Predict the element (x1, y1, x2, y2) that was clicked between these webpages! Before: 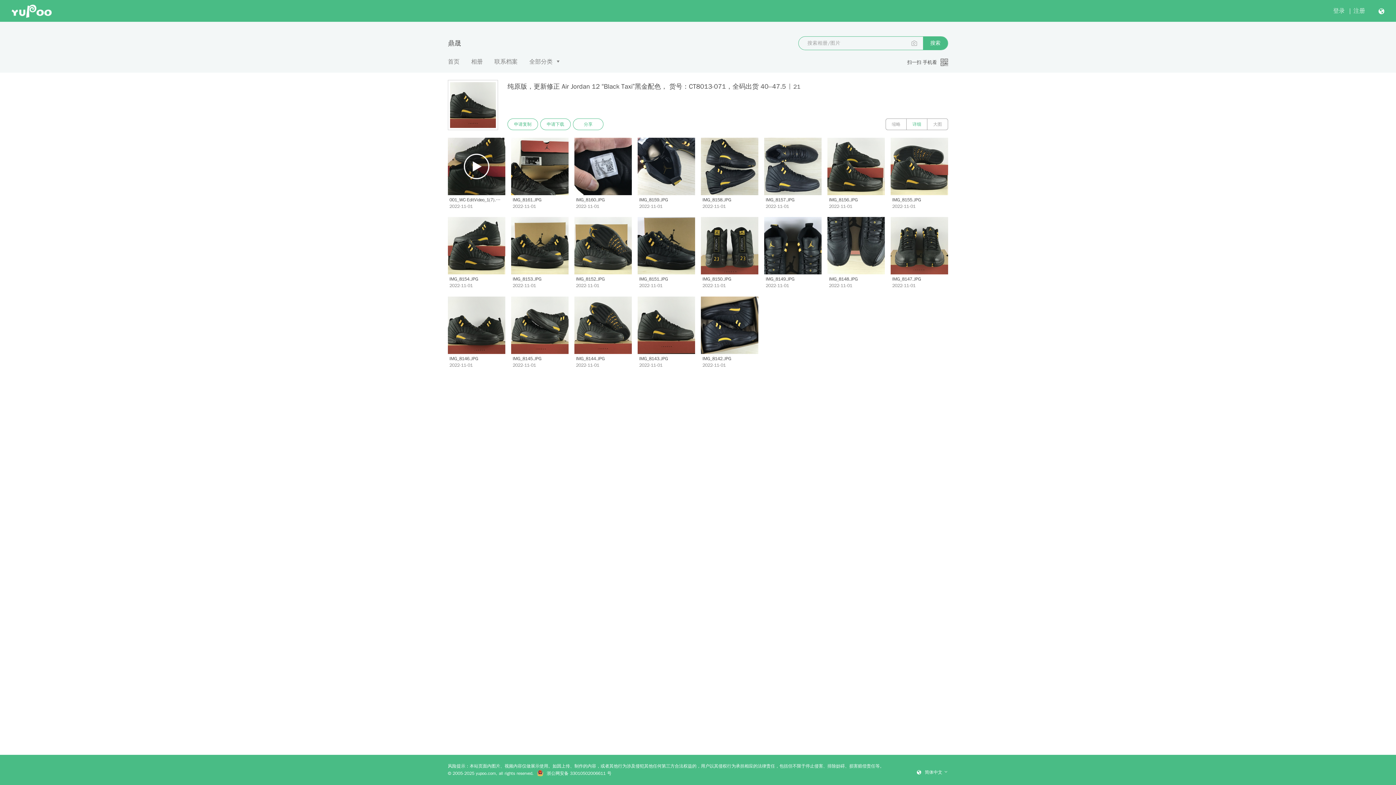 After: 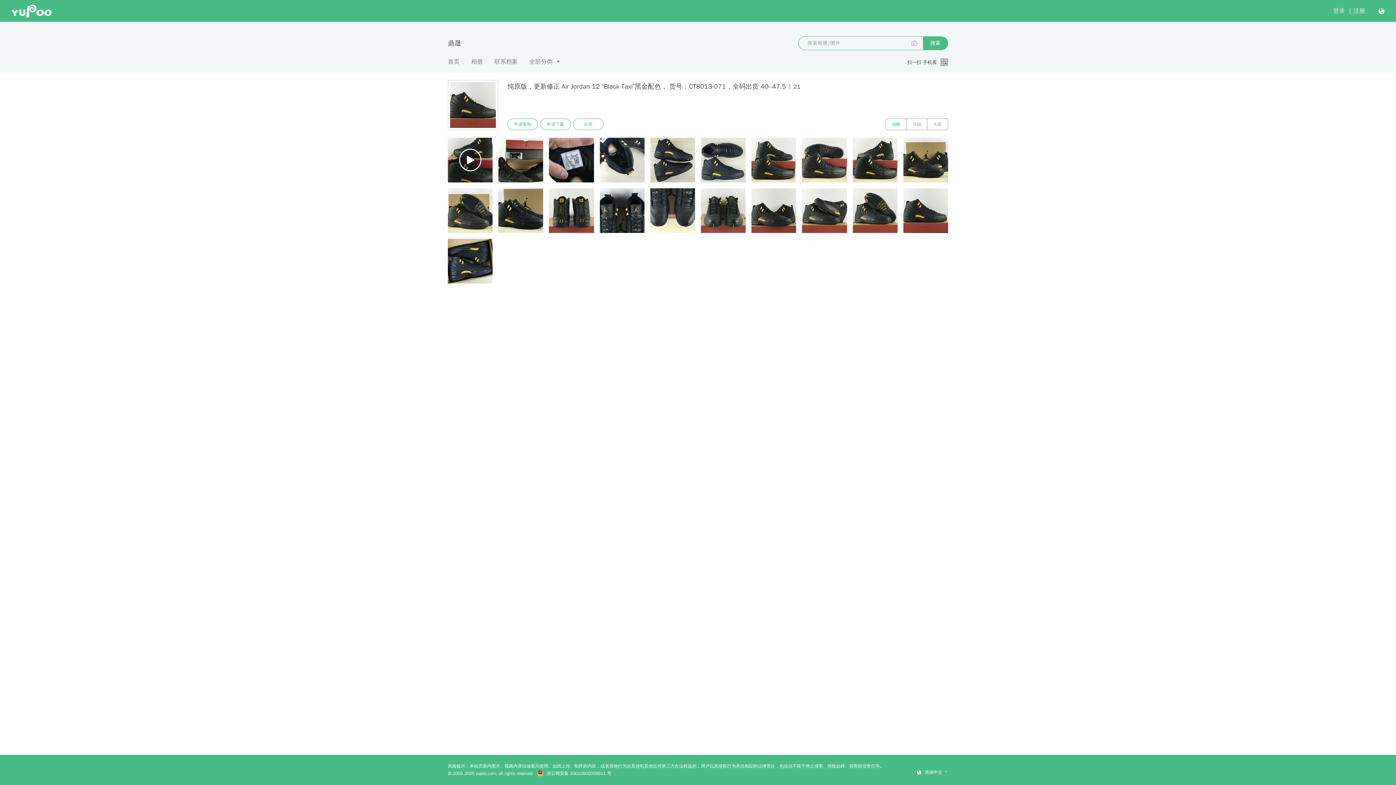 Action: label: 缩略 bbox: (885, 118, 906, 130)